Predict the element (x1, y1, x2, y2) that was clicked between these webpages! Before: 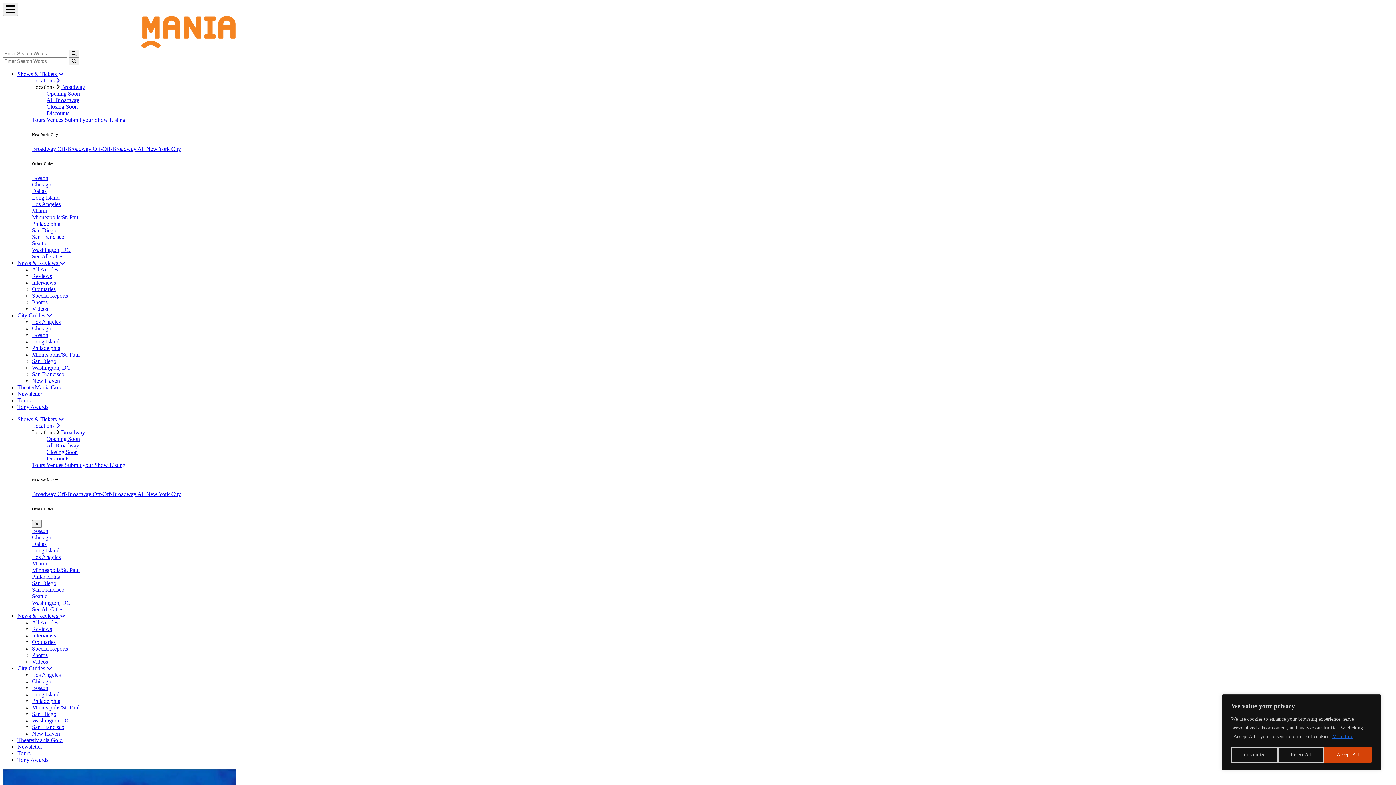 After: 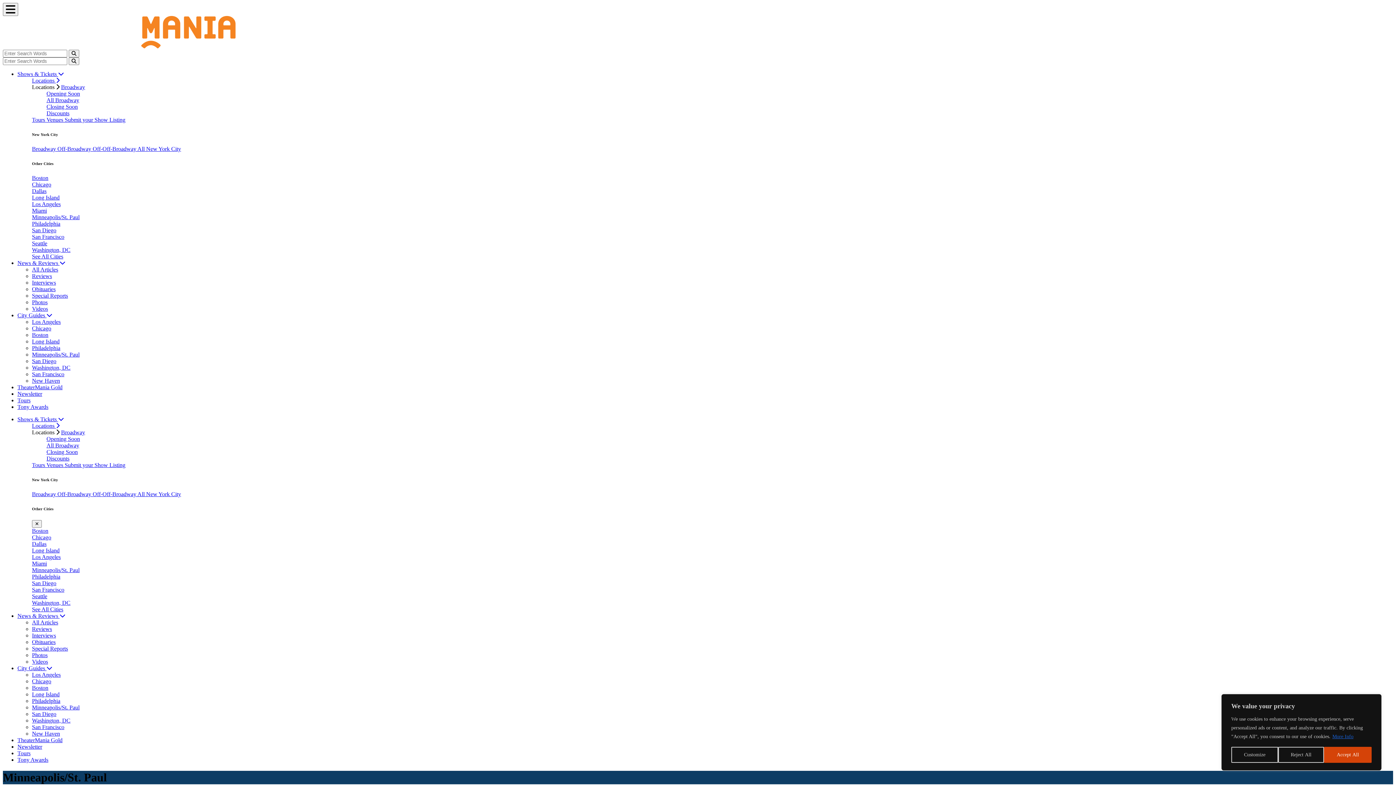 Action: label: Minneapolis/St. Paul bbox: (32, 762, 79, 768)